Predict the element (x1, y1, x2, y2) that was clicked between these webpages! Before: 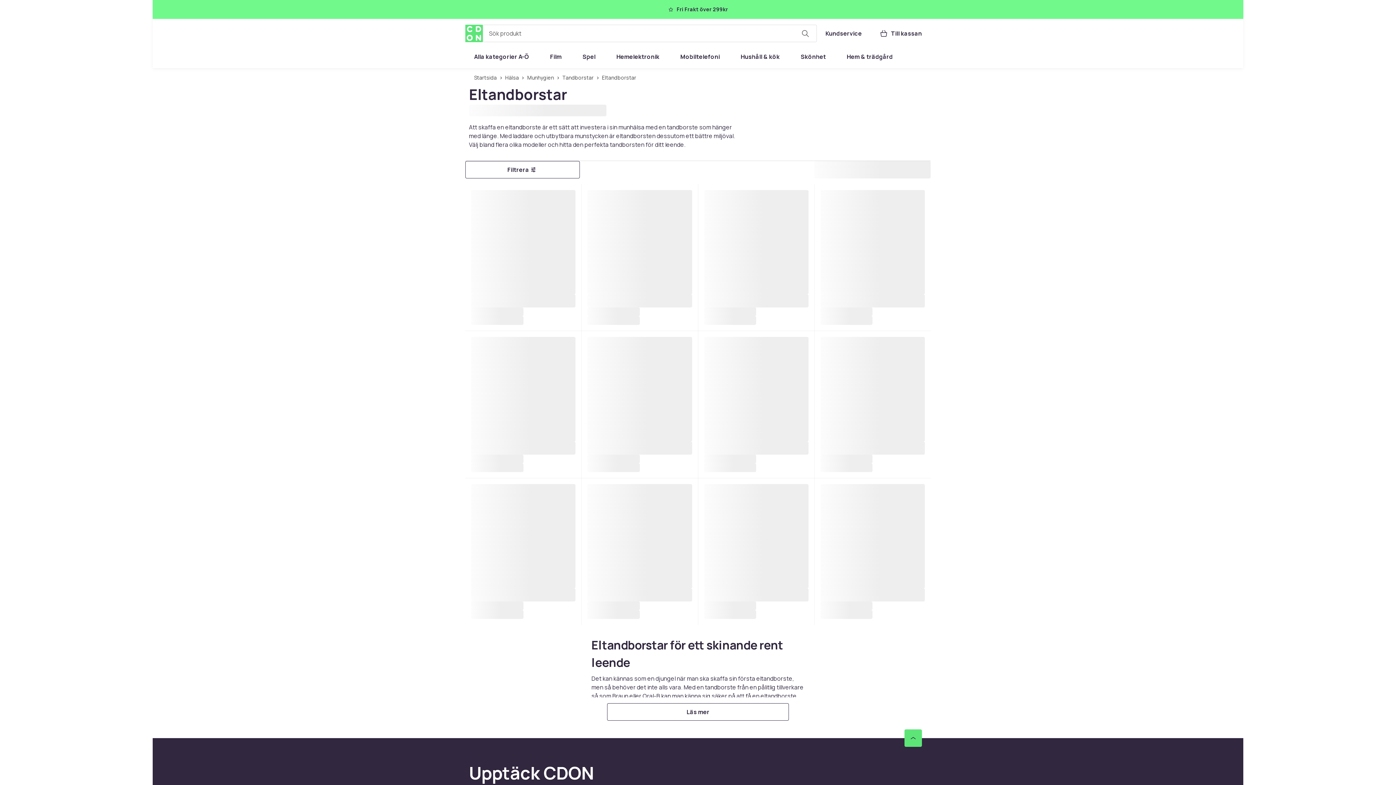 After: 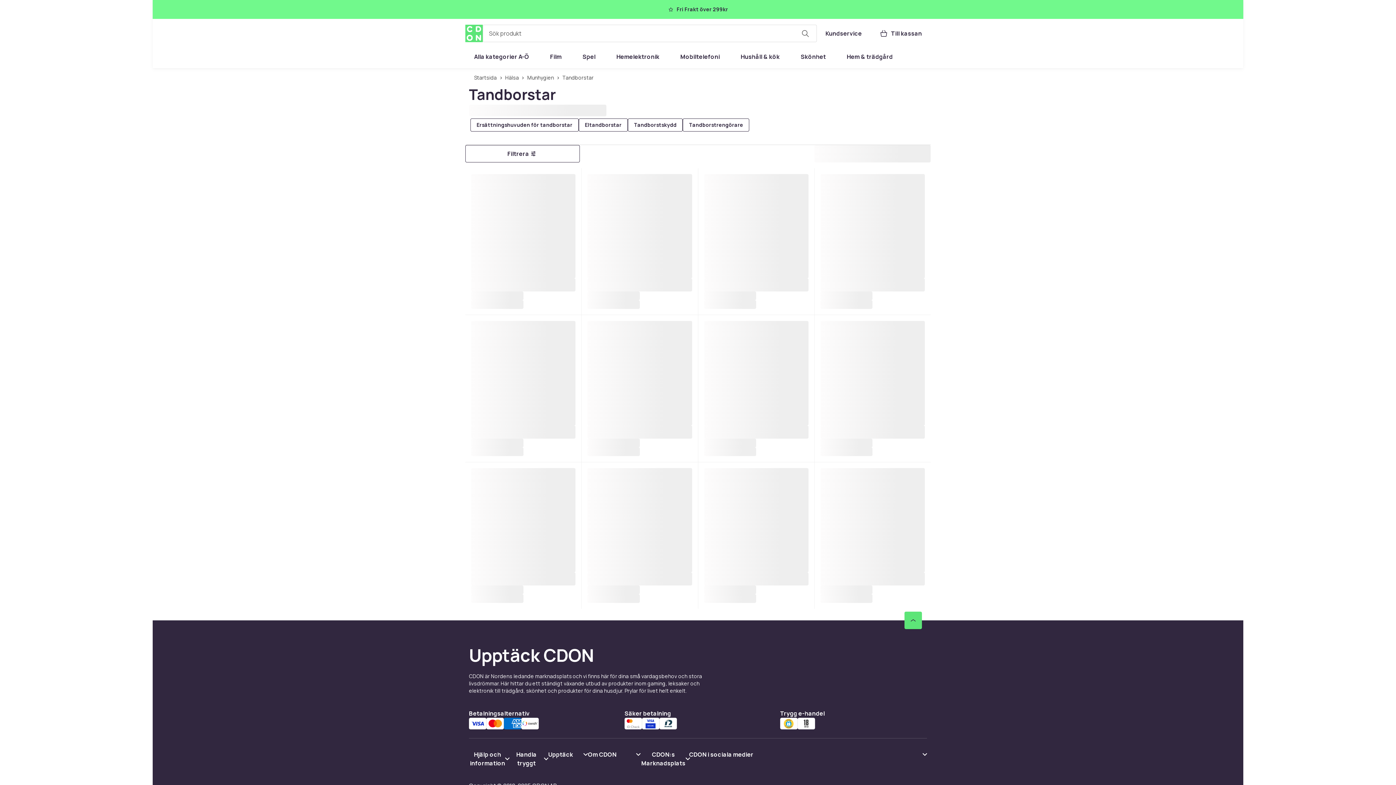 Action: label: Tandborstar bbox: (562, 71, 593, 84)